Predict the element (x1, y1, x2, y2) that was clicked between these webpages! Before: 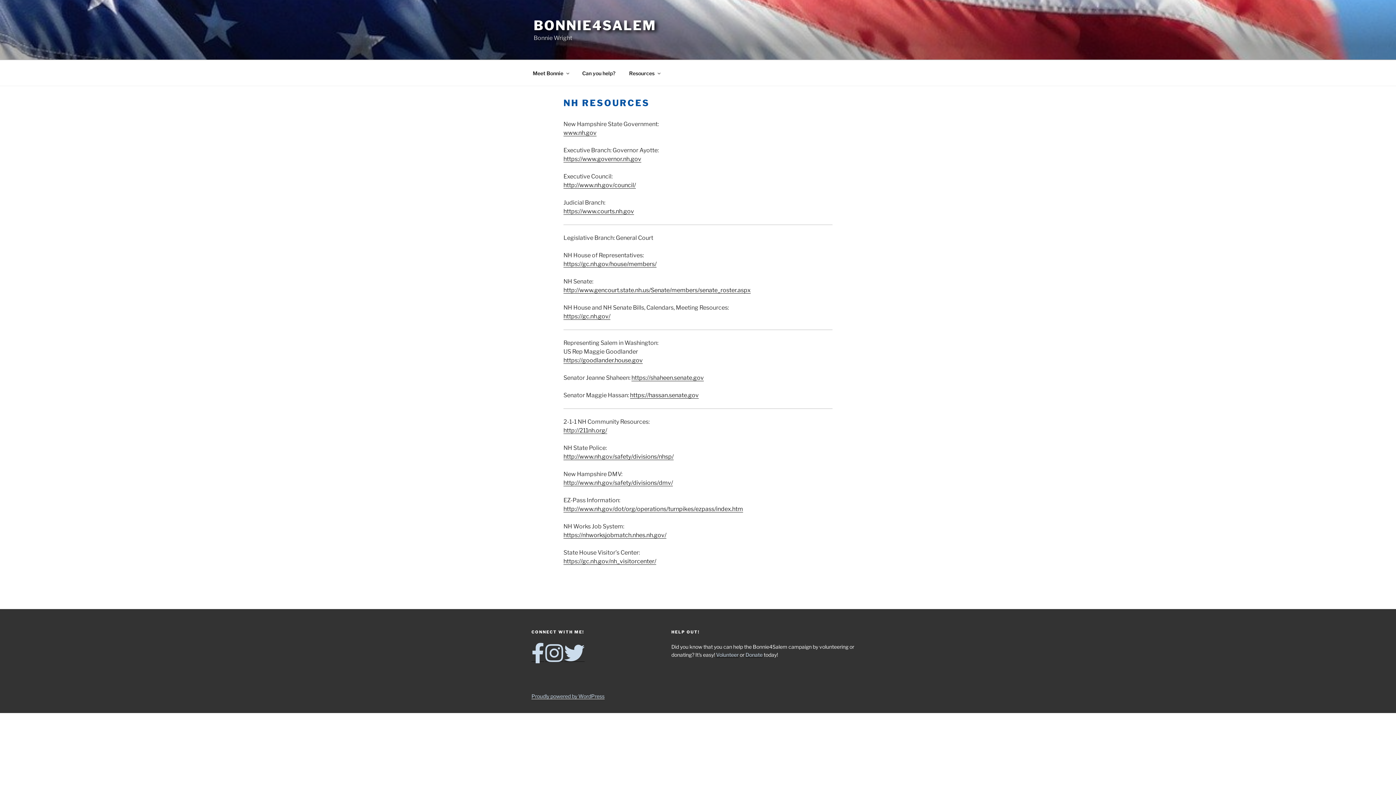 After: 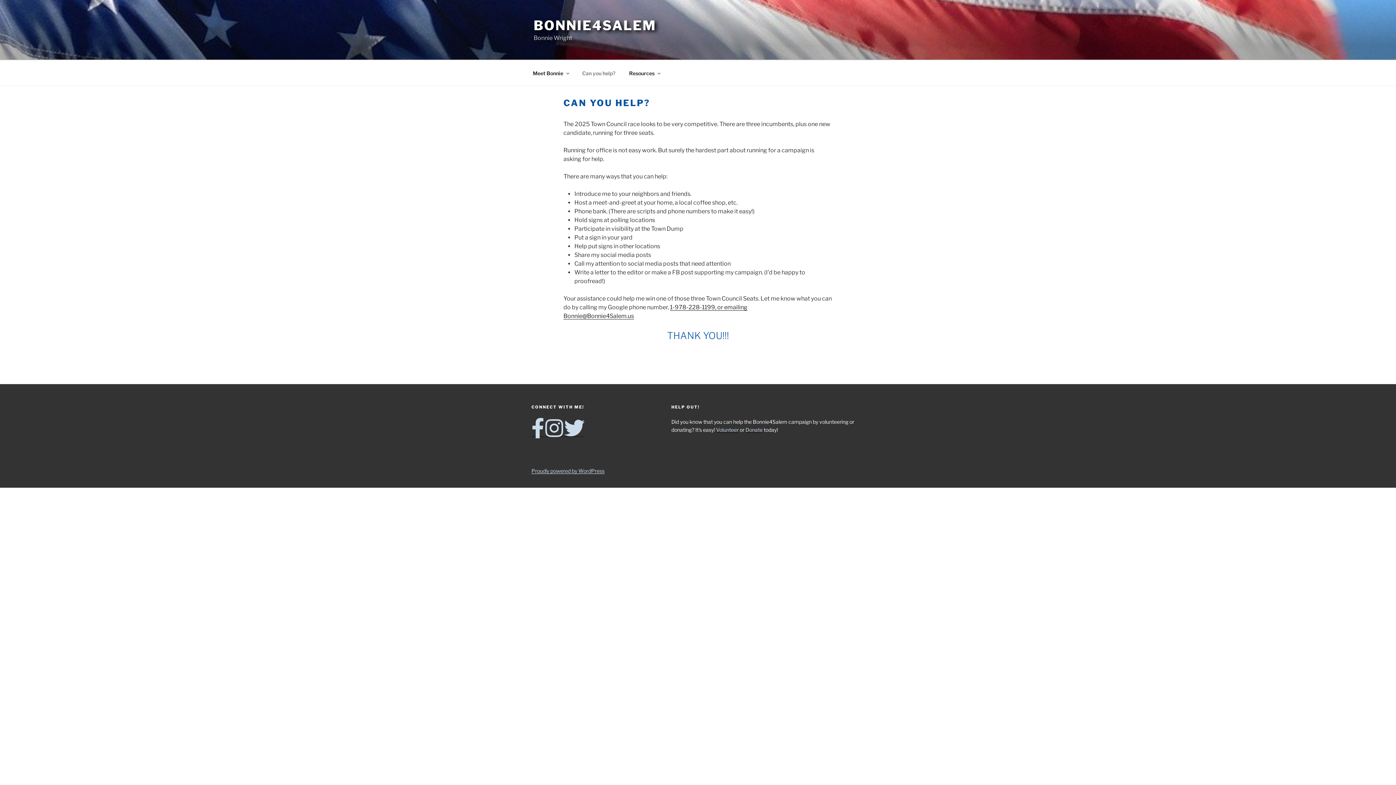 Action: label: Can you help? bbox: (576, 64, 621, 82)